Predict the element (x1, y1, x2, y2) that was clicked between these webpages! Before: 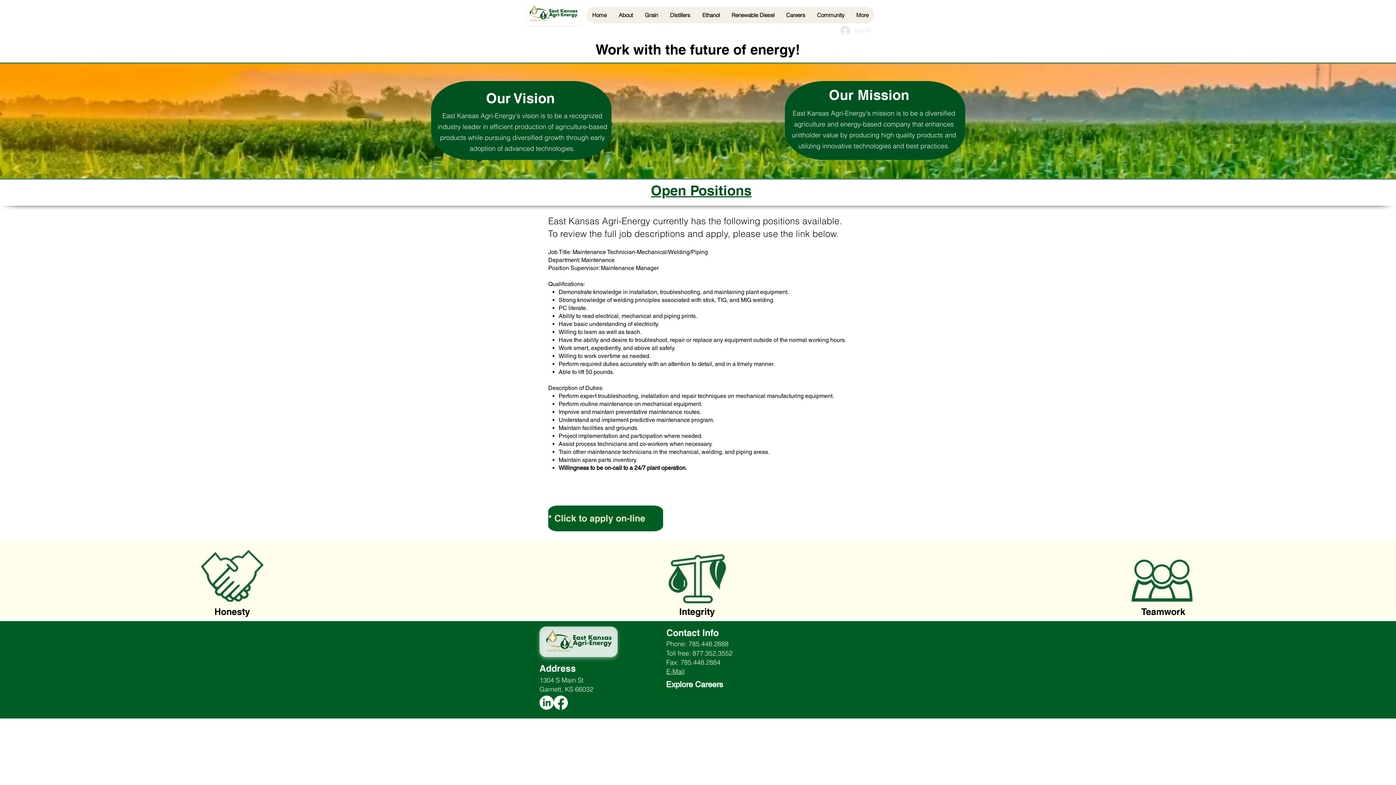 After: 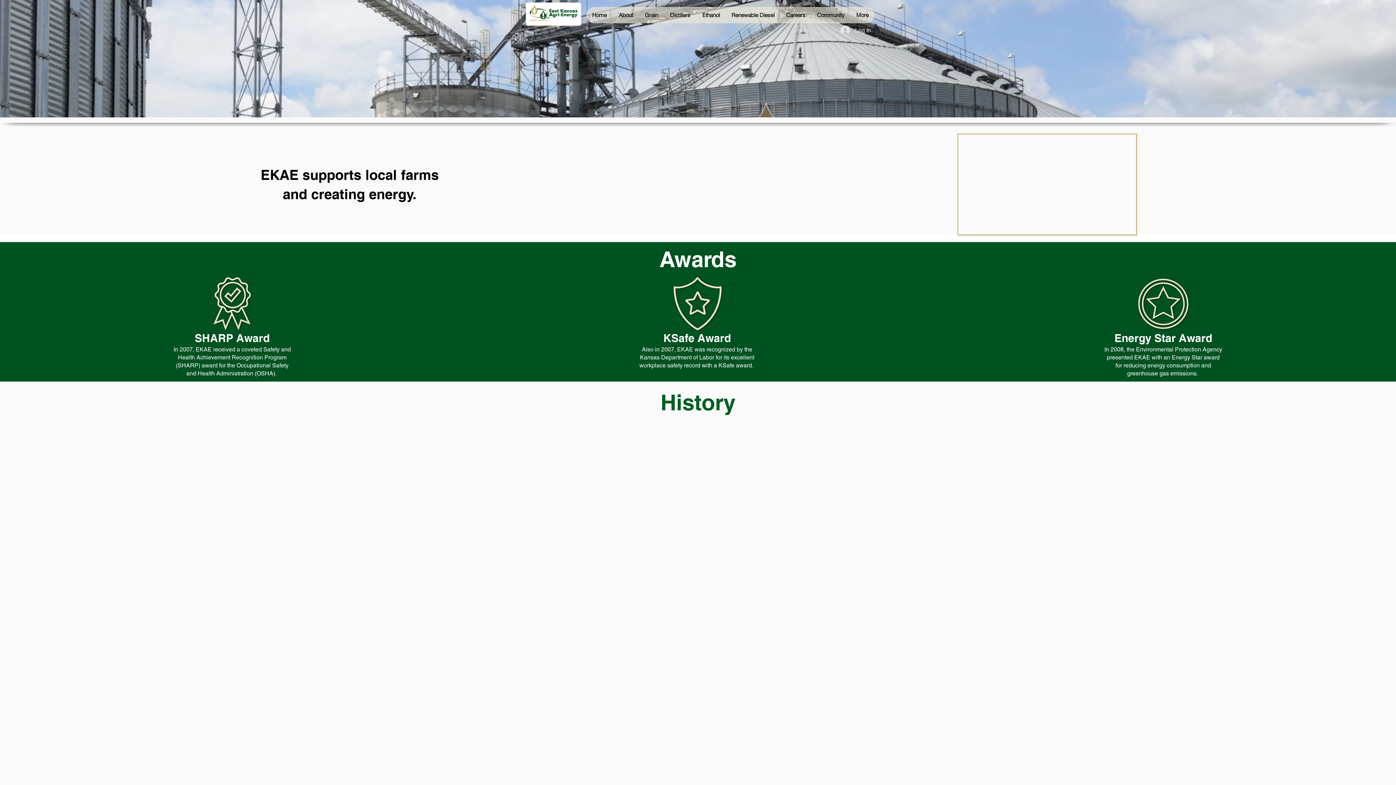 Action: bbox: (612, 6, 638, 23) label: About